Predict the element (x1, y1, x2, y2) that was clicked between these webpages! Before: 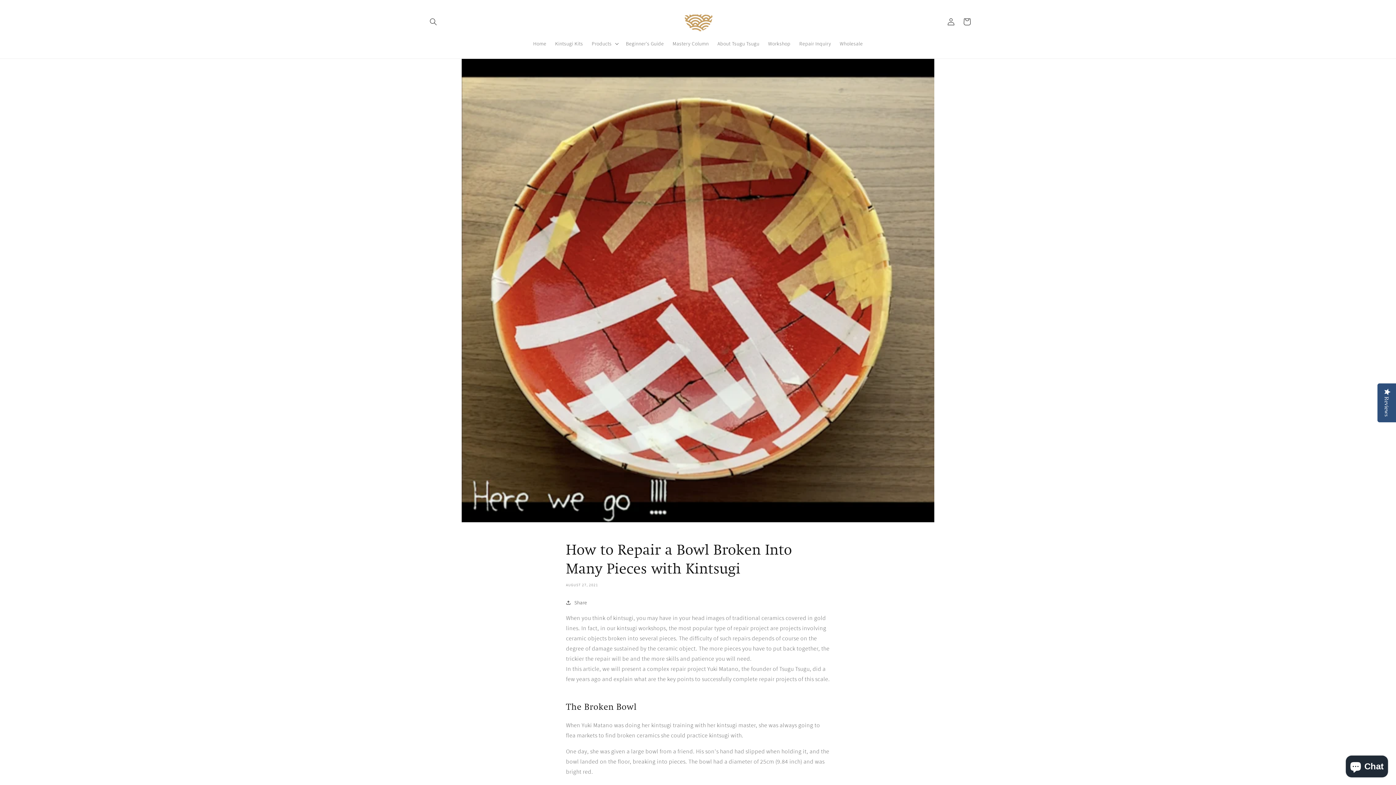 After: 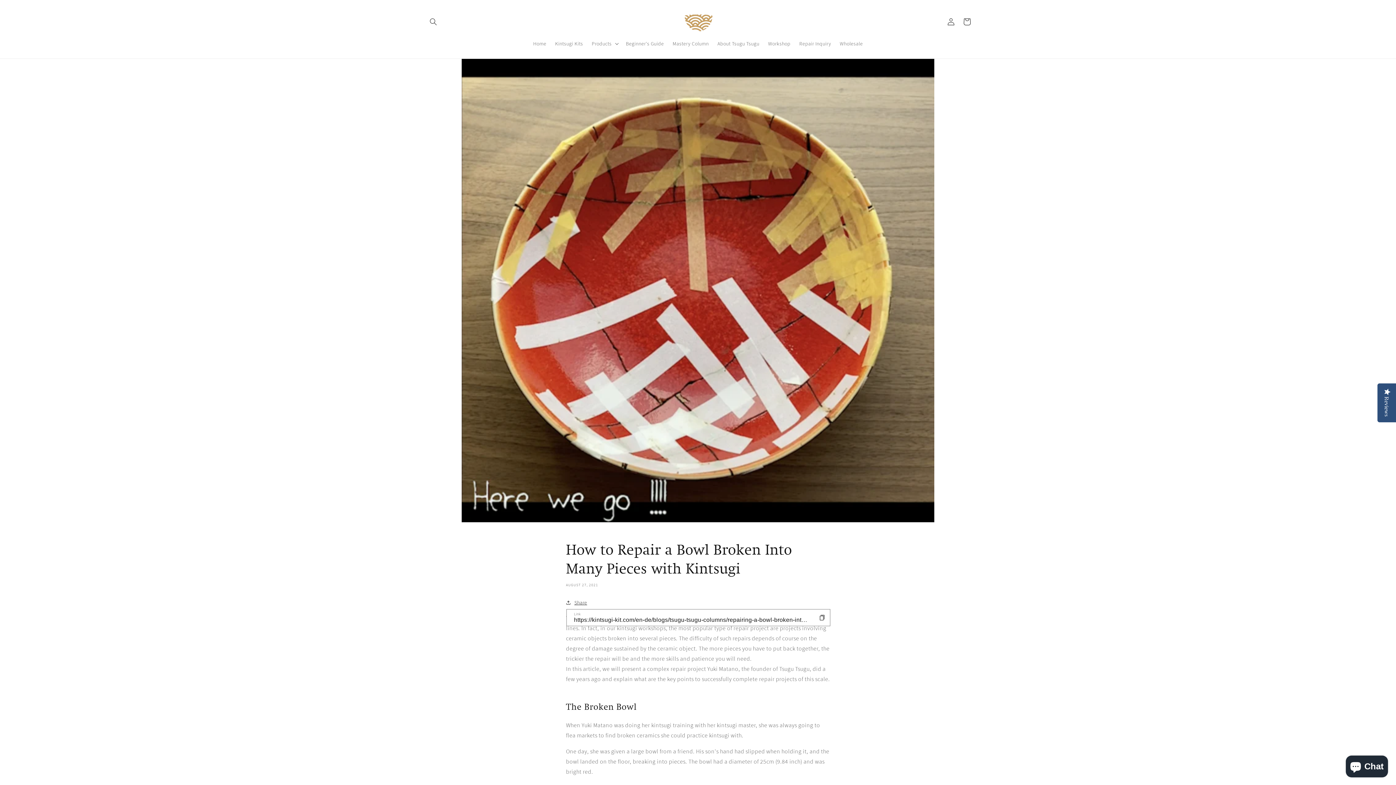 Action: label: Share bbox: (566, 598, 587, 607)